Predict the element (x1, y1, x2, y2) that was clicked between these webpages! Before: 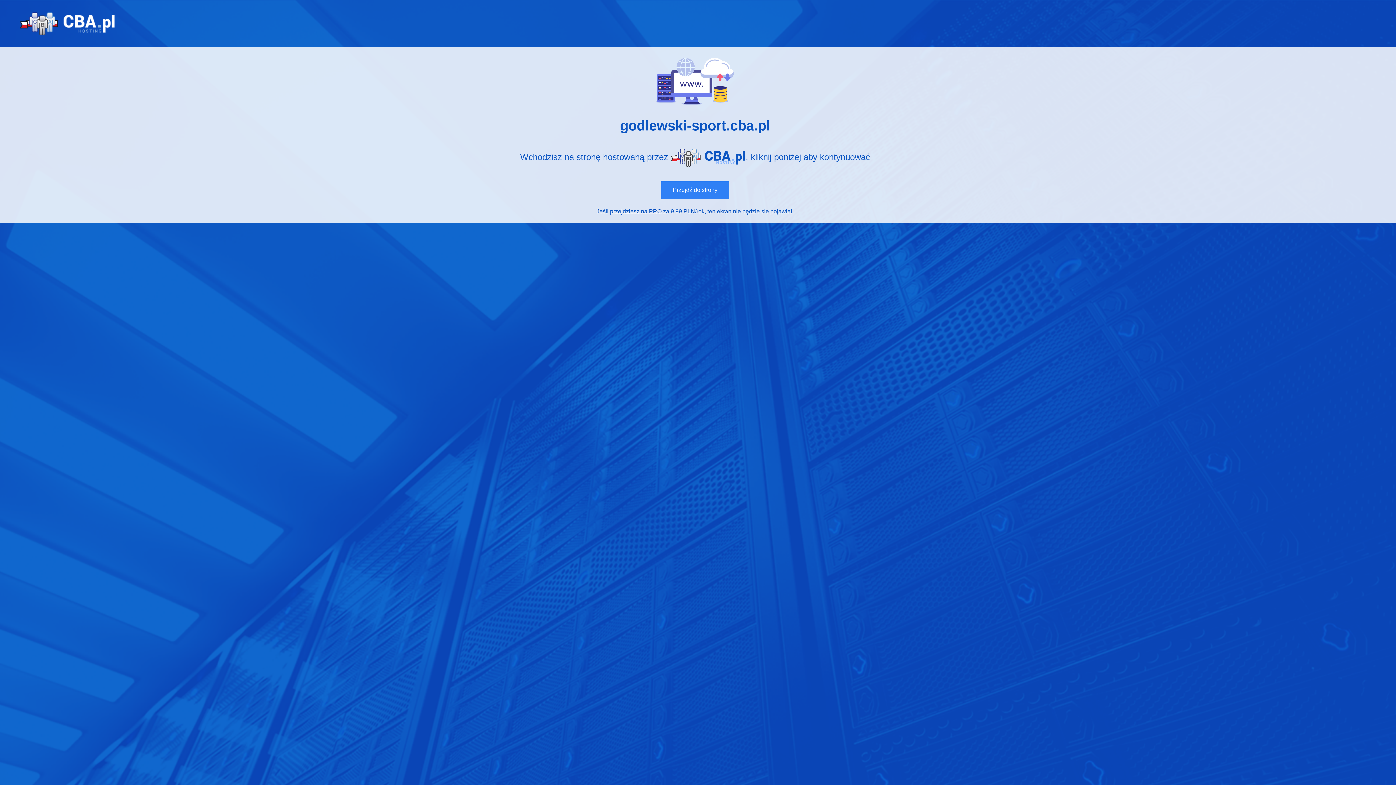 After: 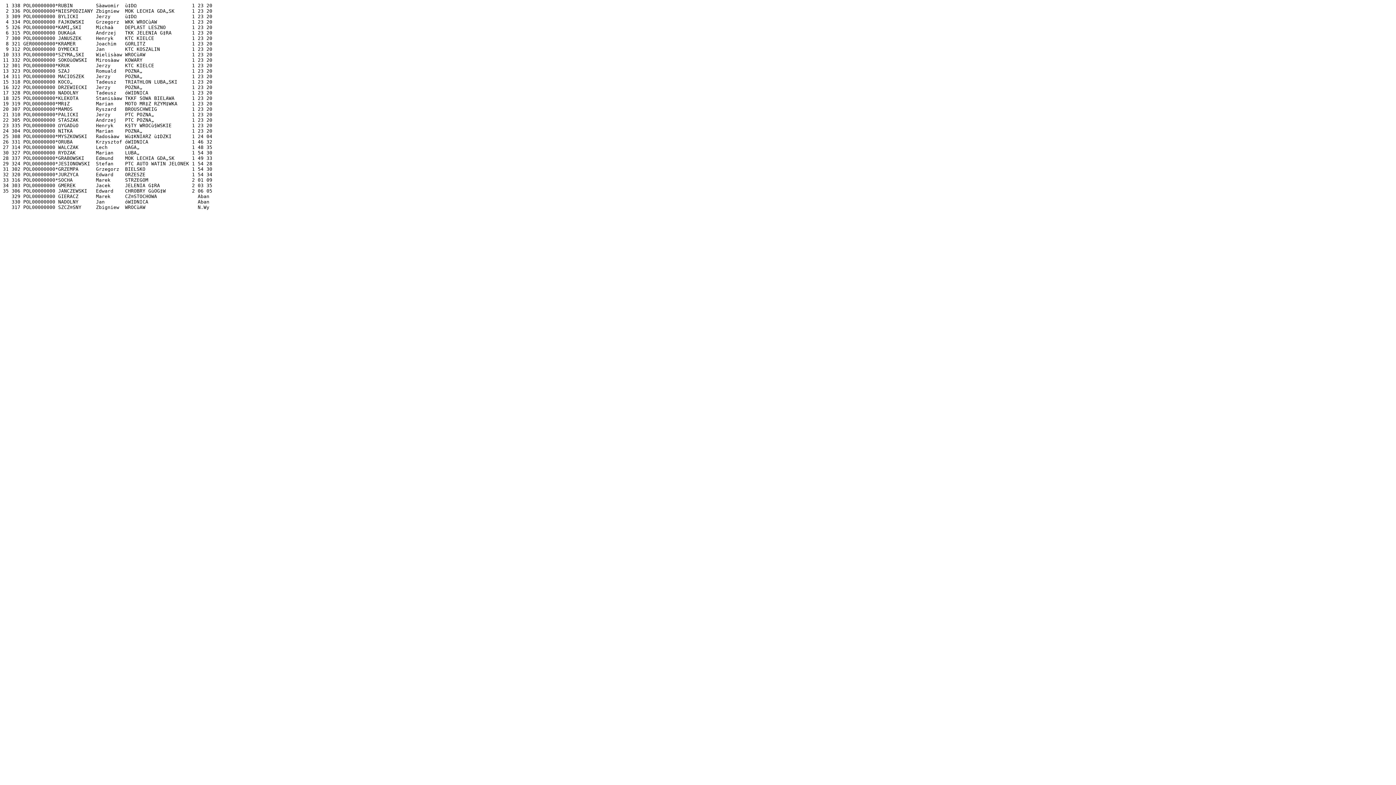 Action: bbox: (661, 181, 729, 199) label: Przejdź do strony